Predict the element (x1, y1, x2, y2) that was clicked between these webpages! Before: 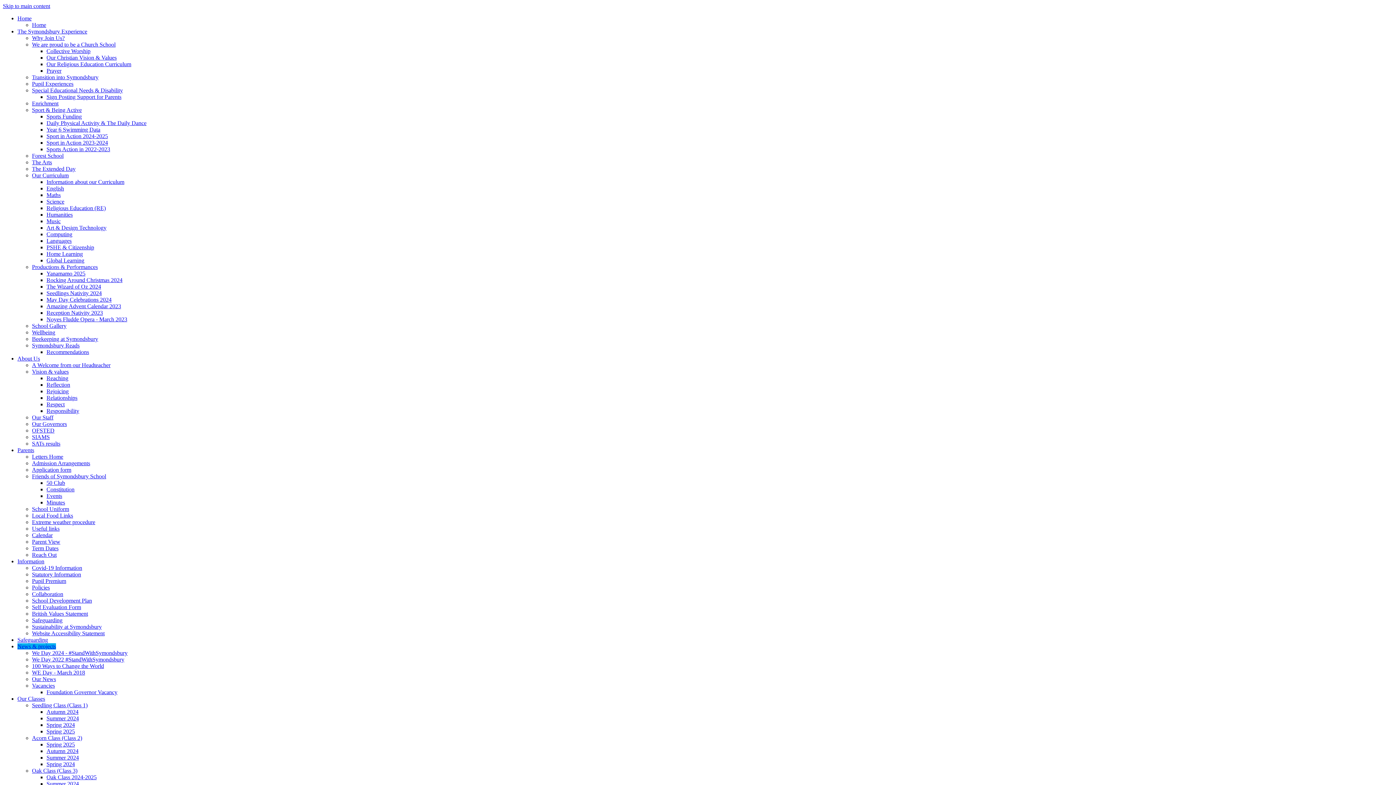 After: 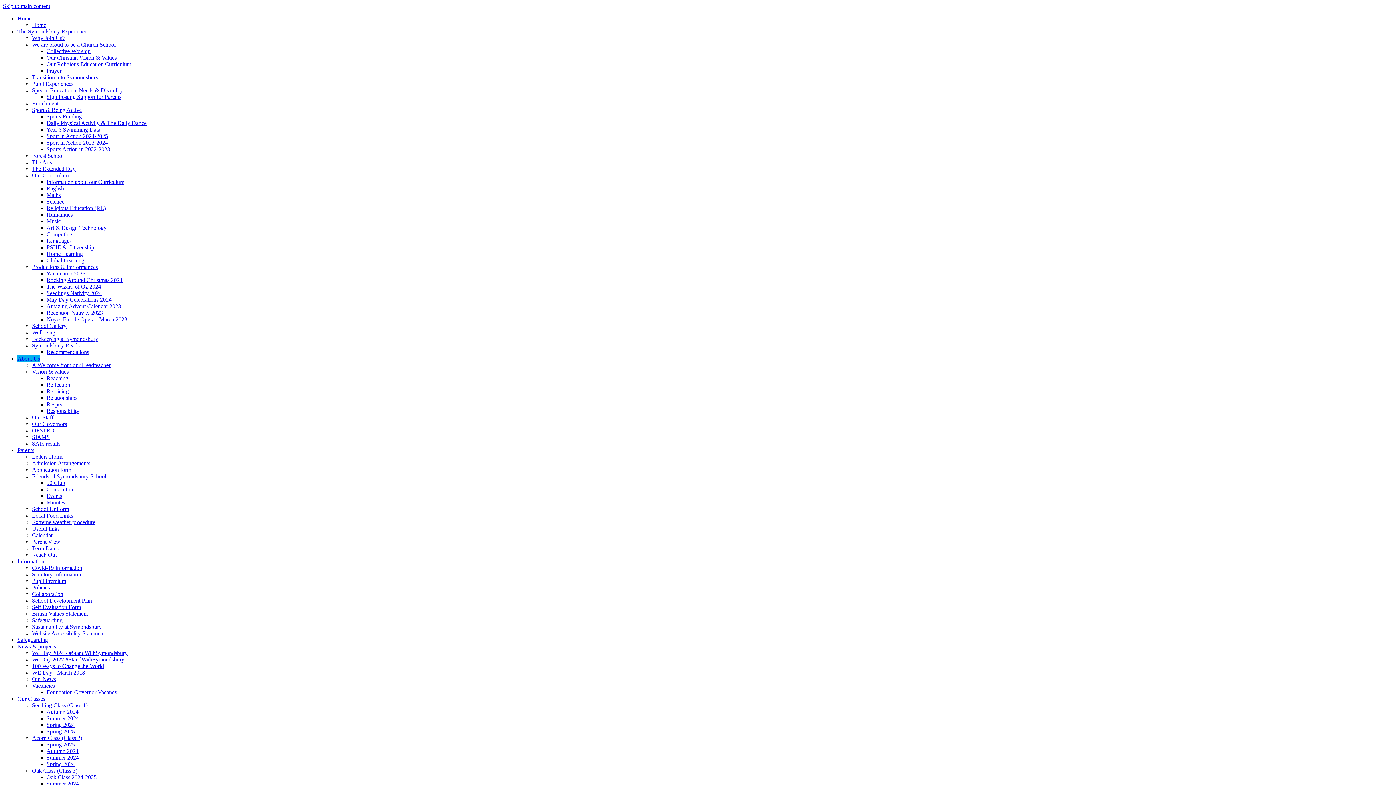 Action: bbox: (32, 368, 68, 374) label: Vision & values